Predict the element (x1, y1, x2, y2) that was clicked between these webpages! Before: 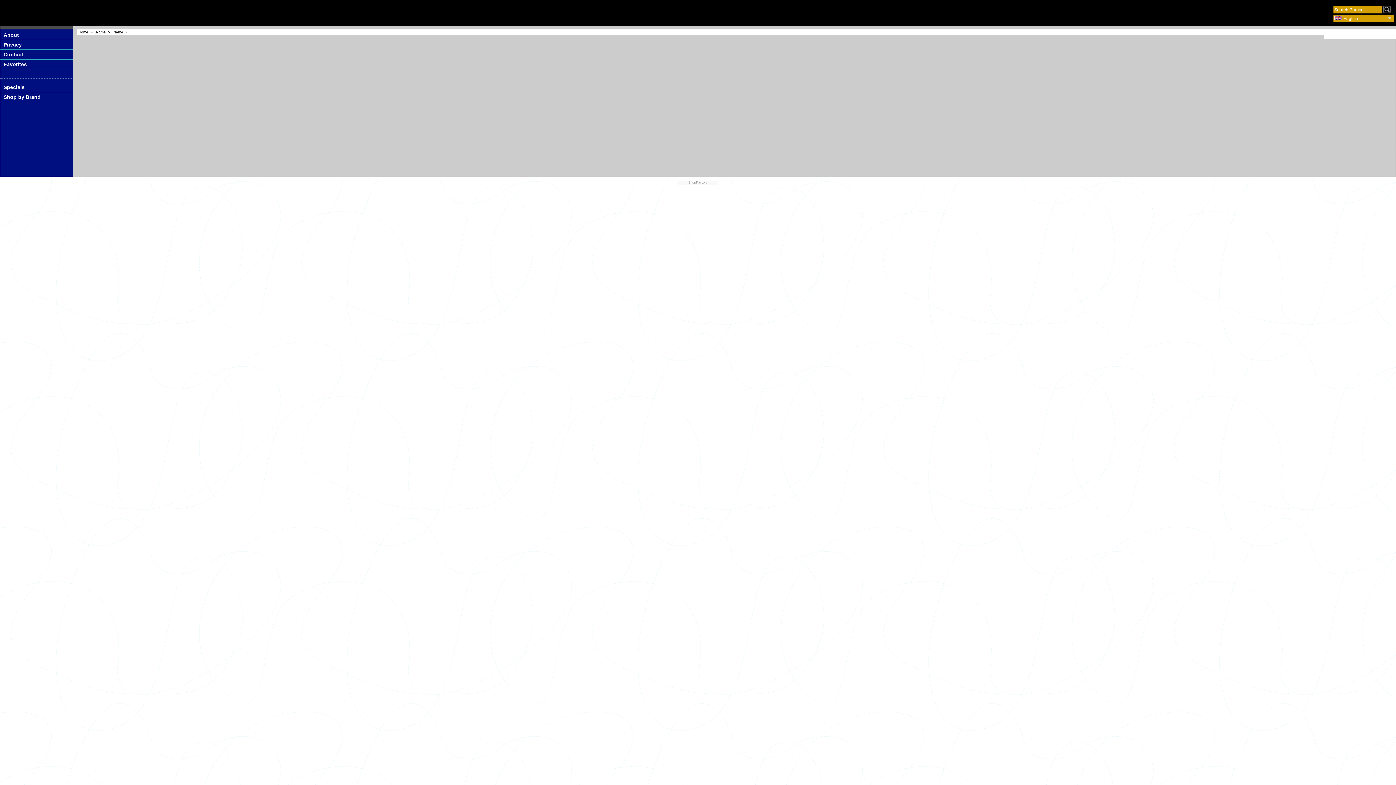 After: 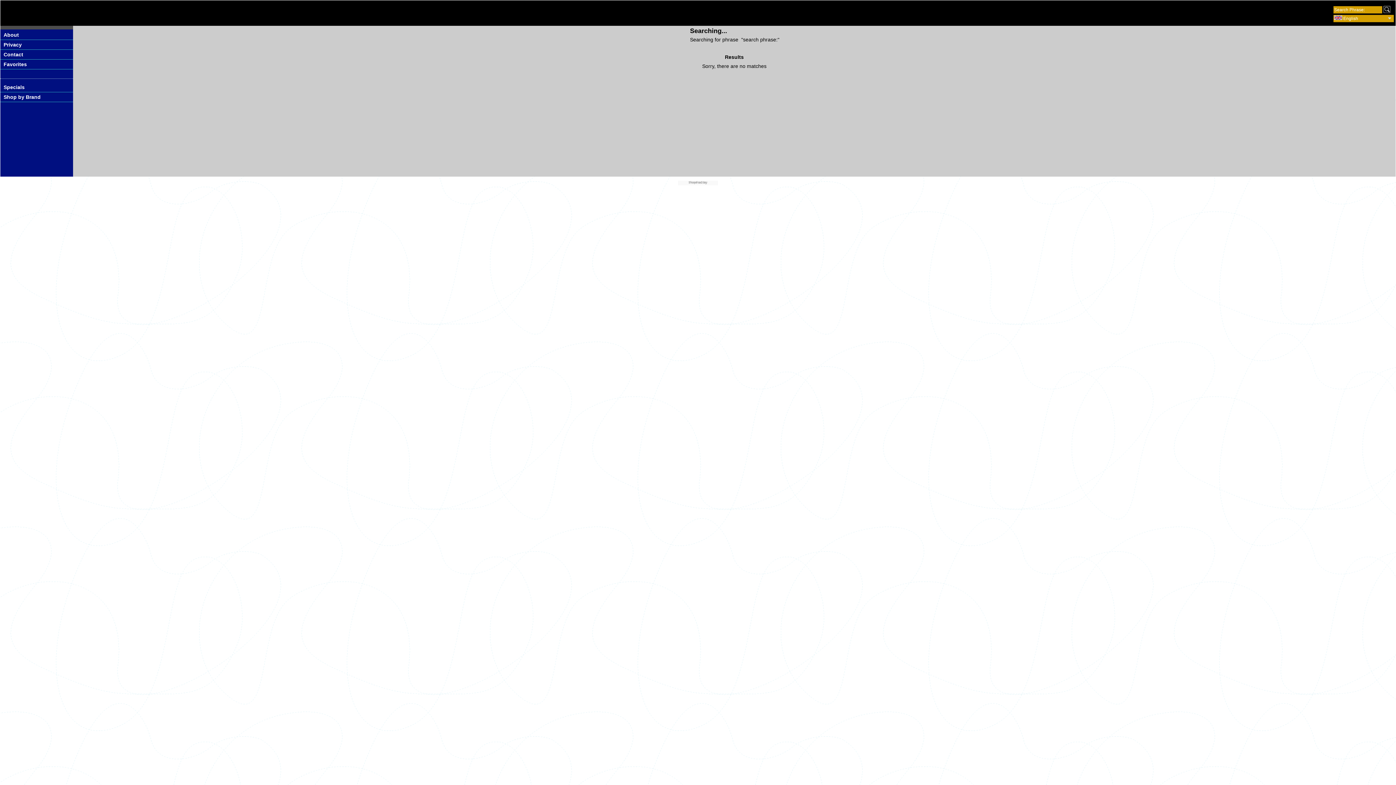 Action: bbox: (1383, 8, 1390, 14)